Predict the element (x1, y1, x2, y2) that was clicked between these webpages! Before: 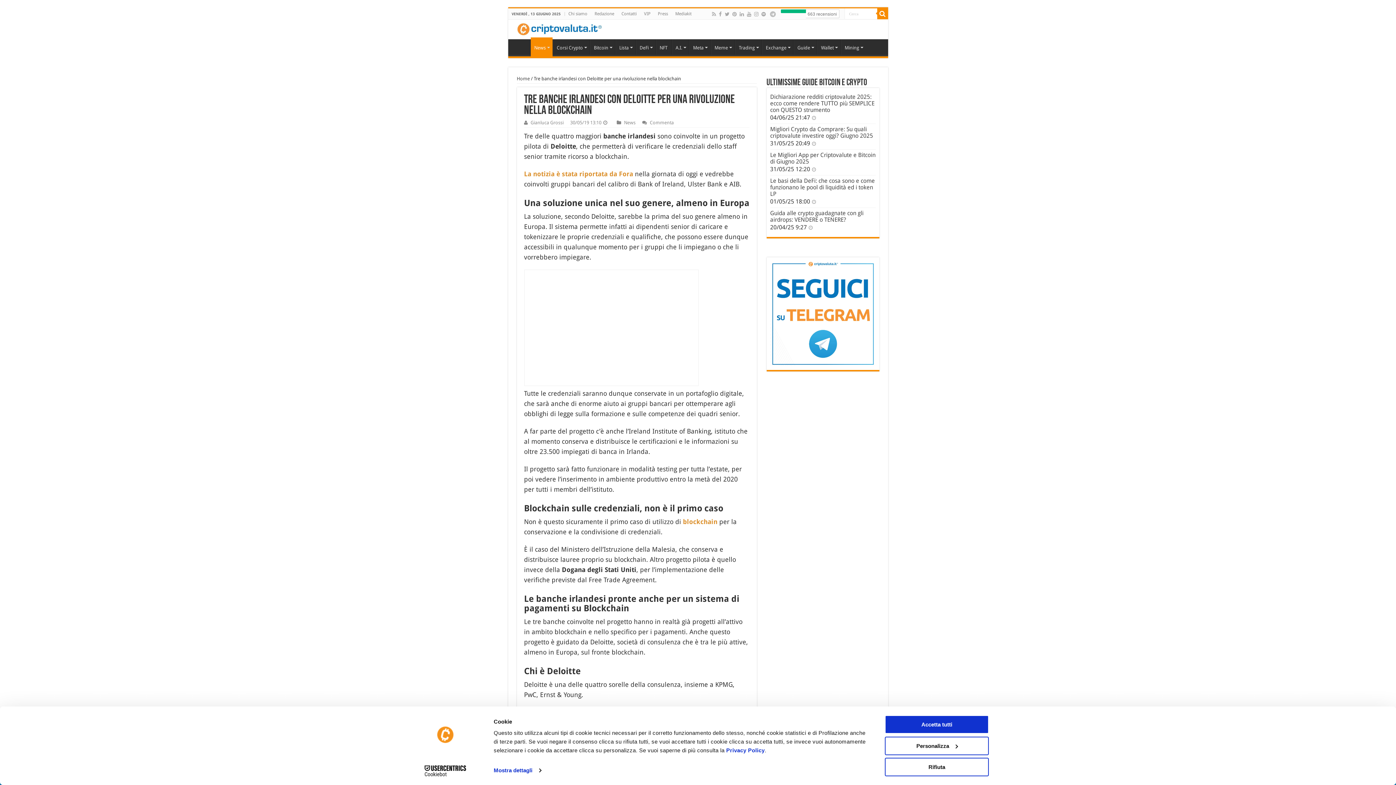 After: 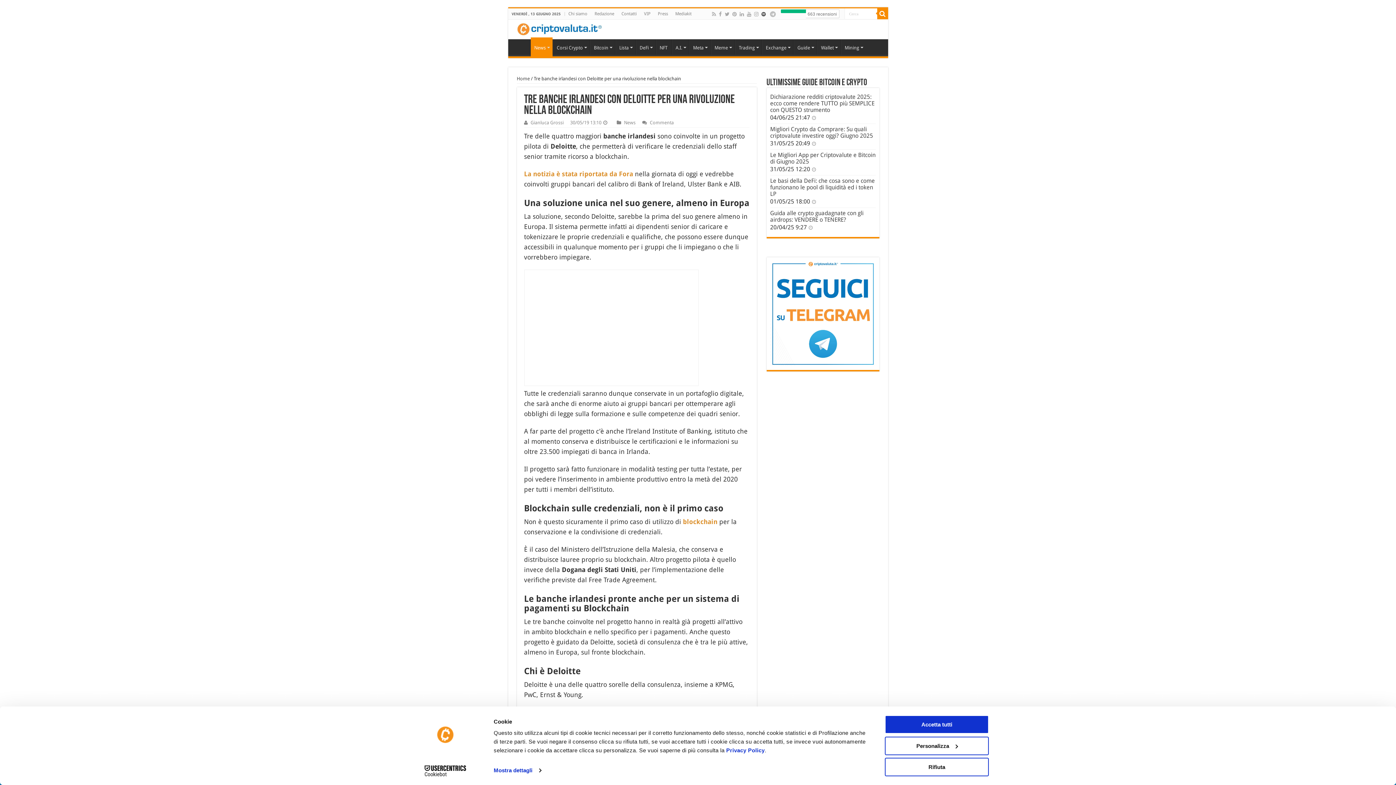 Action: bbox: (760, 9, 766, 18)